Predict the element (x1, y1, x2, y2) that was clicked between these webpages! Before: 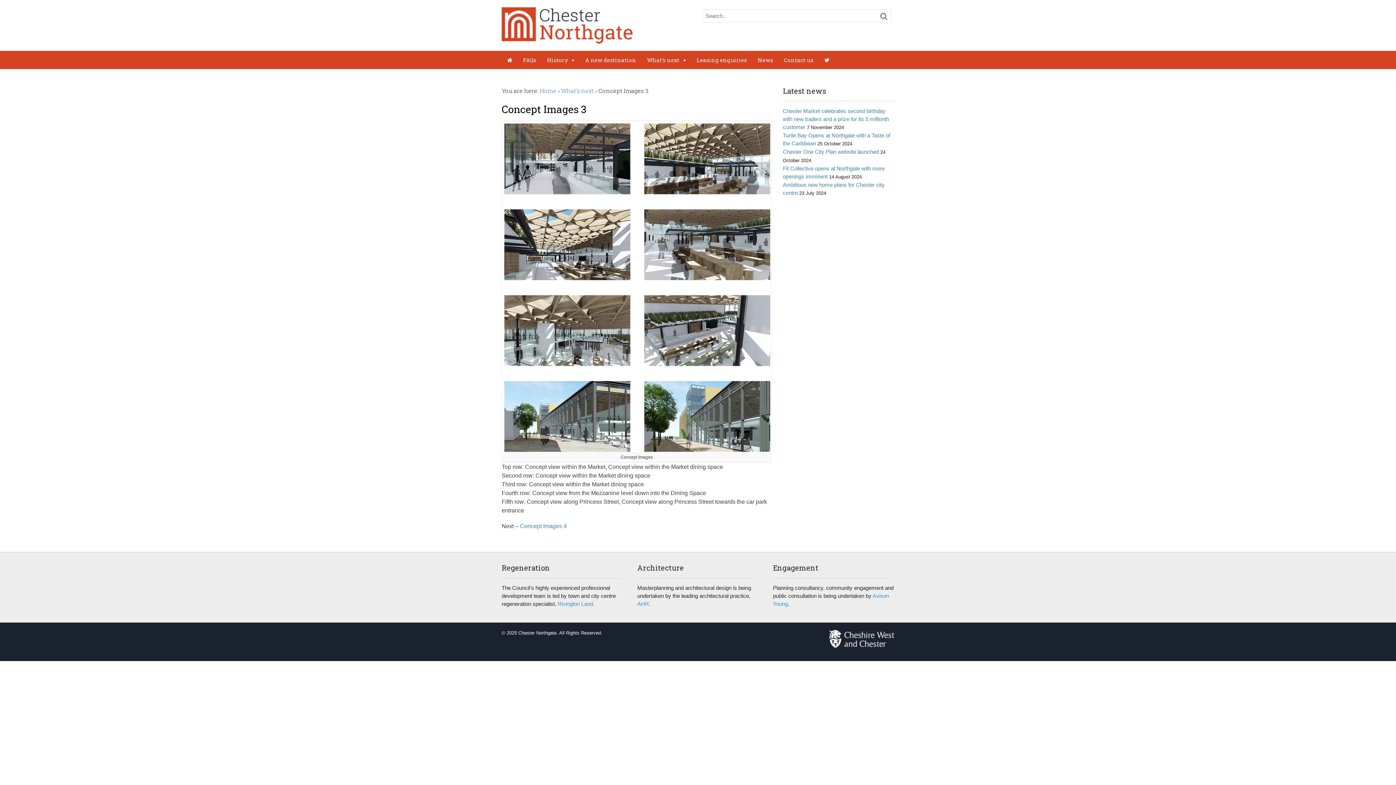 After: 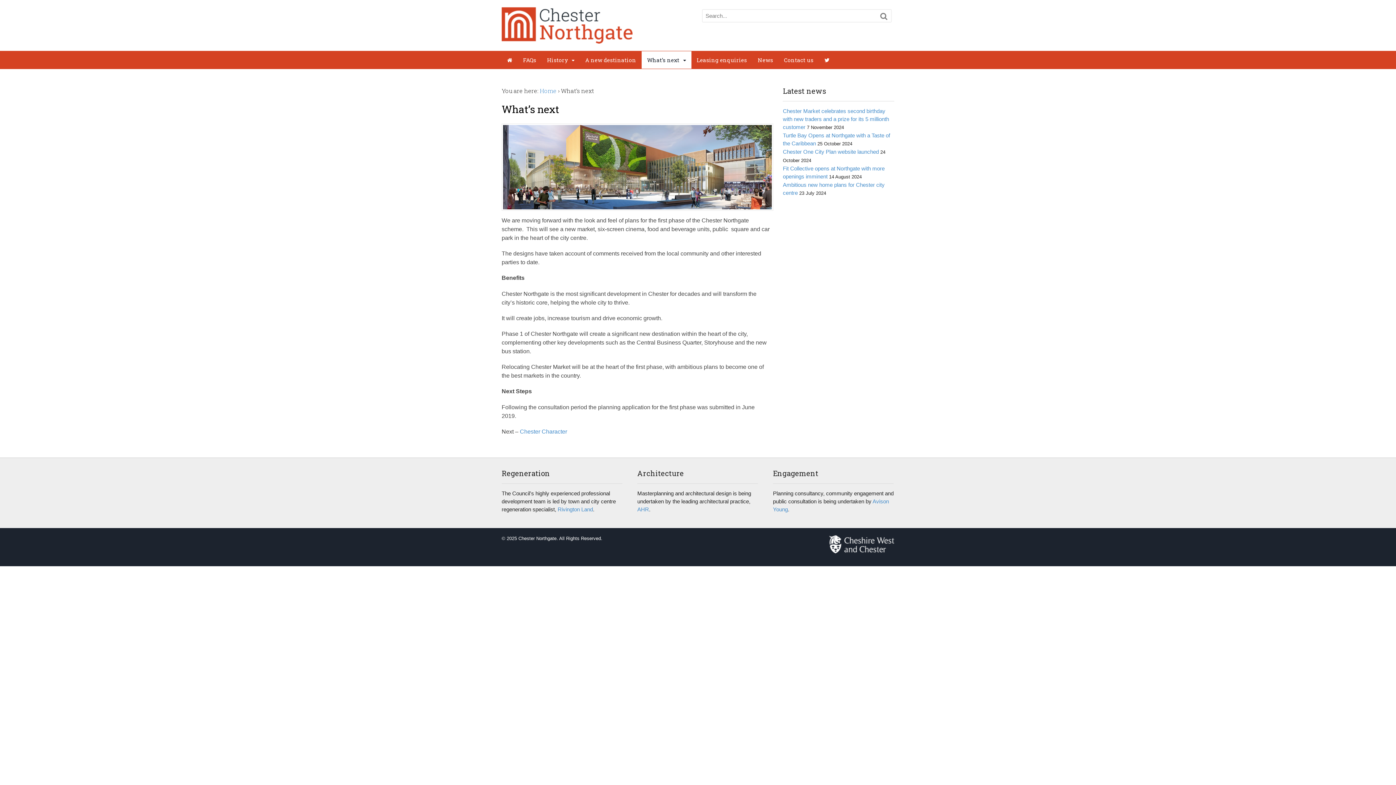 Action: label: What’s next bbox: (561, 86, 594, 94)